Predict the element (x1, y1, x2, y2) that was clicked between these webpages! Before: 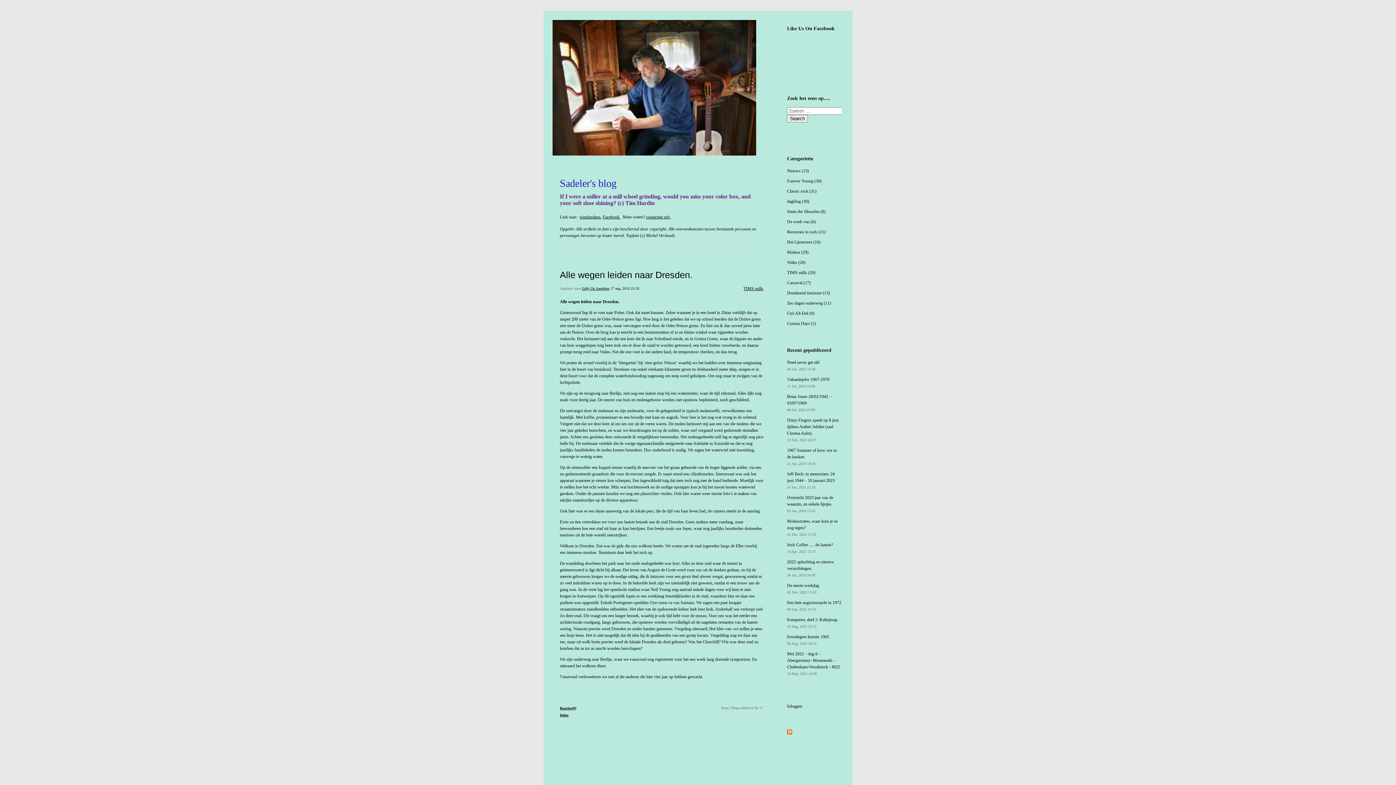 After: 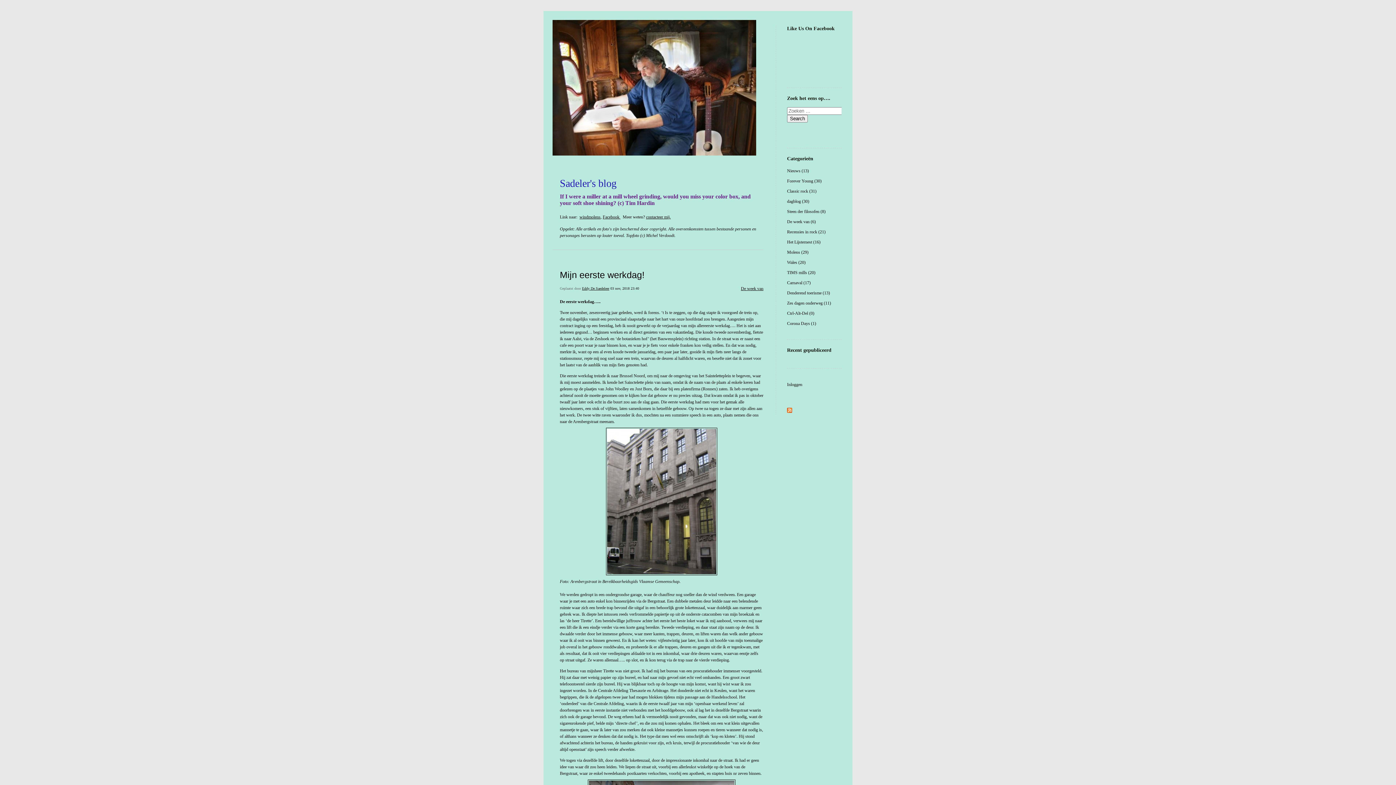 Action: label: De week van (6) bbox: (787, 219, 816, 224)